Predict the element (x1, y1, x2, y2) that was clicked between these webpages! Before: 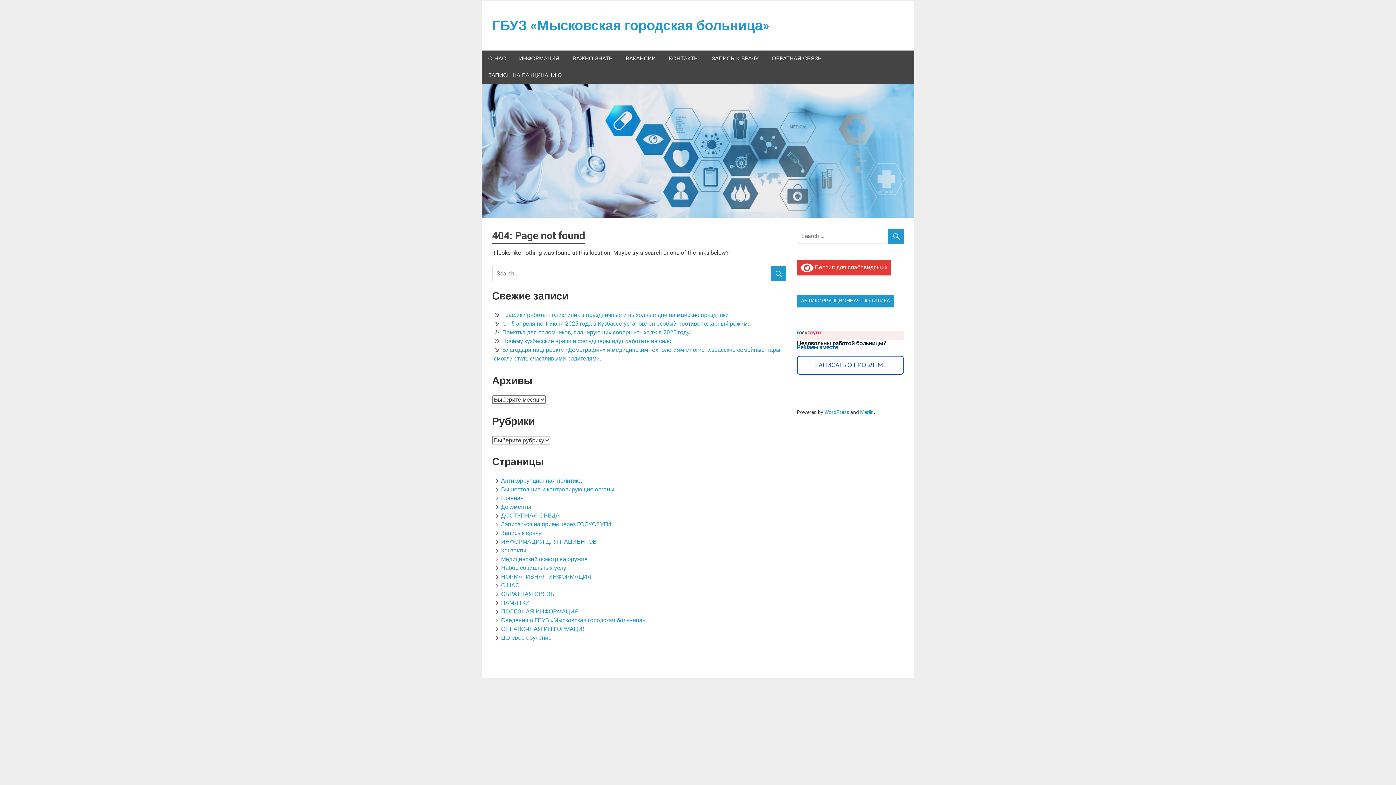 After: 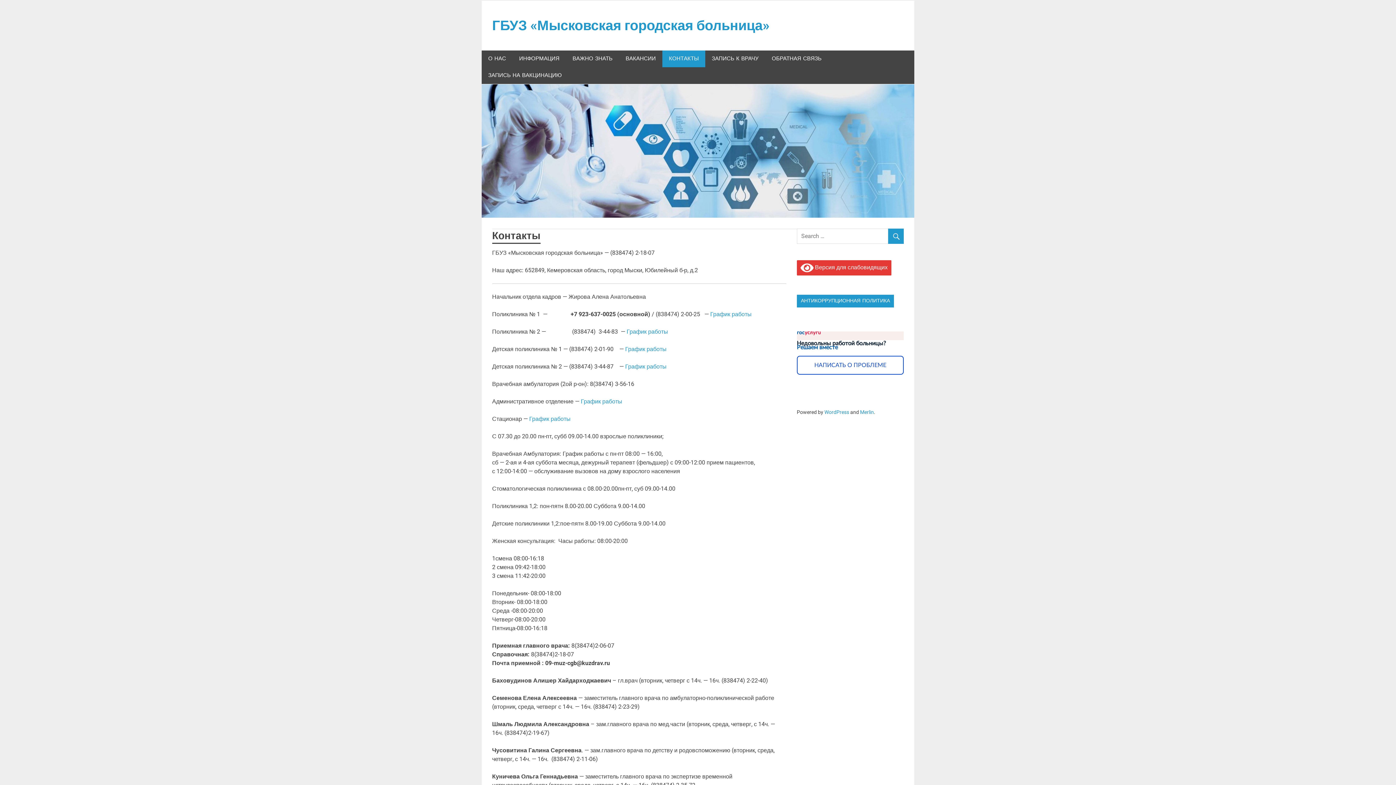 Action: label: КОНТАКТЫ bbox: (662, 50, 705, 67)